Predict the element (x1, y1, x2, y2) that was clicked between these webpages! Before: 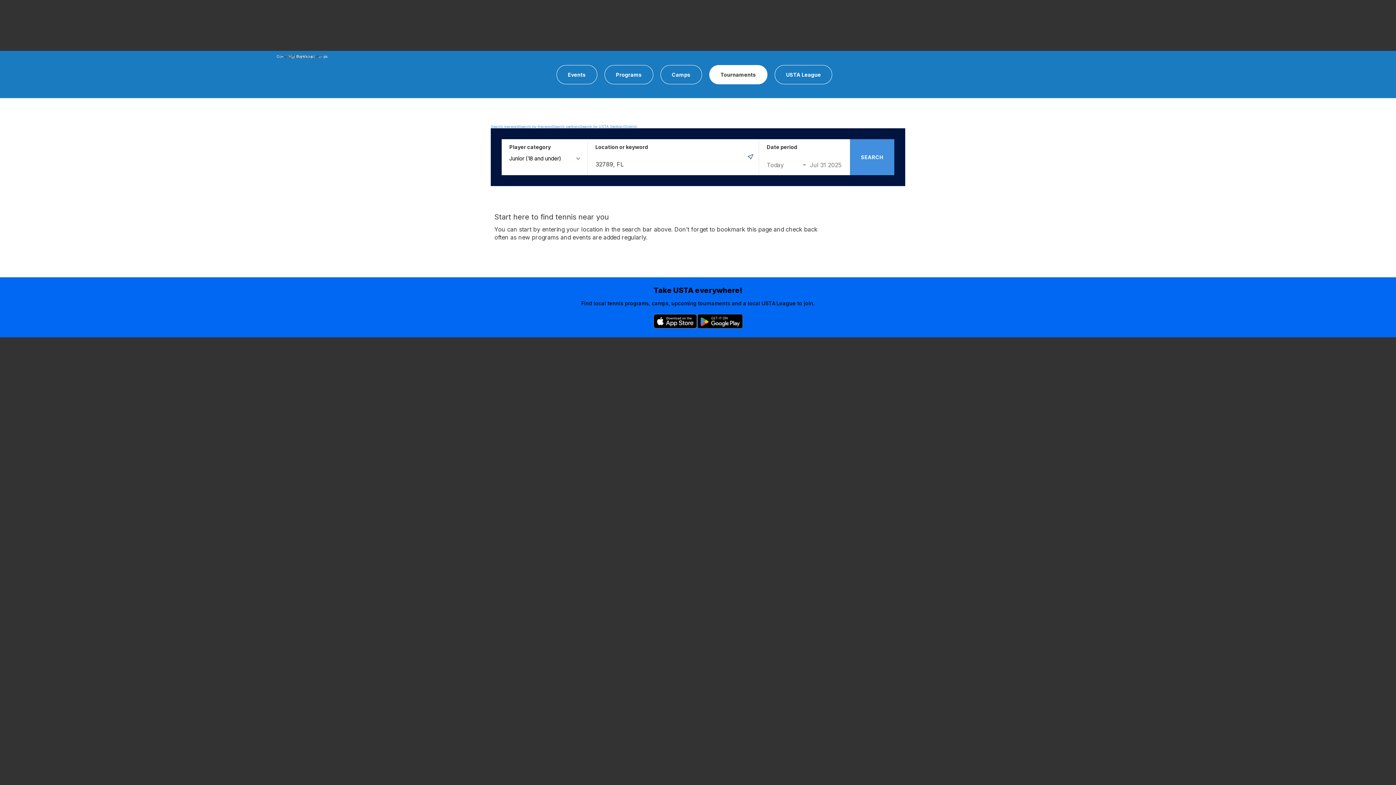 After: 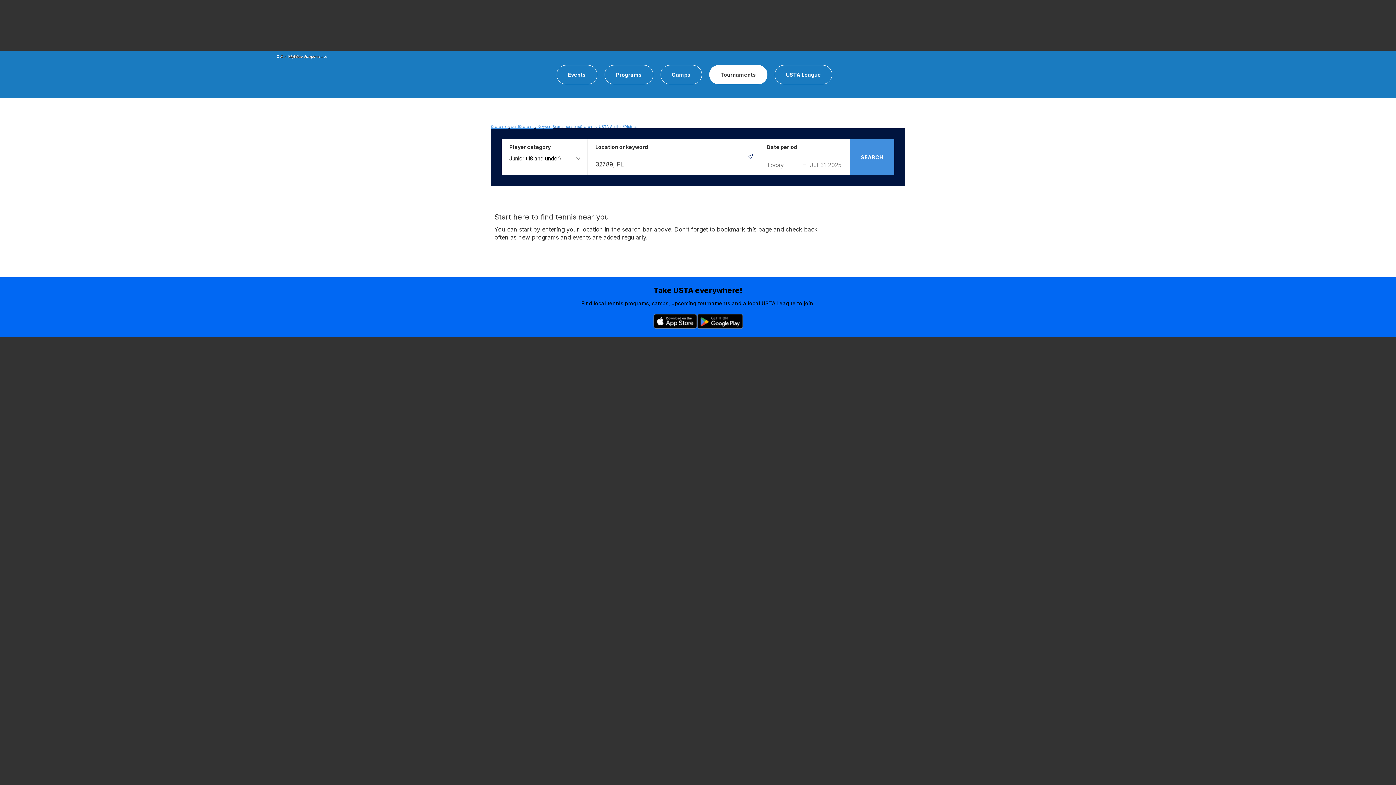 Action: bbox: (490, 124, 552, 128) label: Search keywordSearch by Keyword